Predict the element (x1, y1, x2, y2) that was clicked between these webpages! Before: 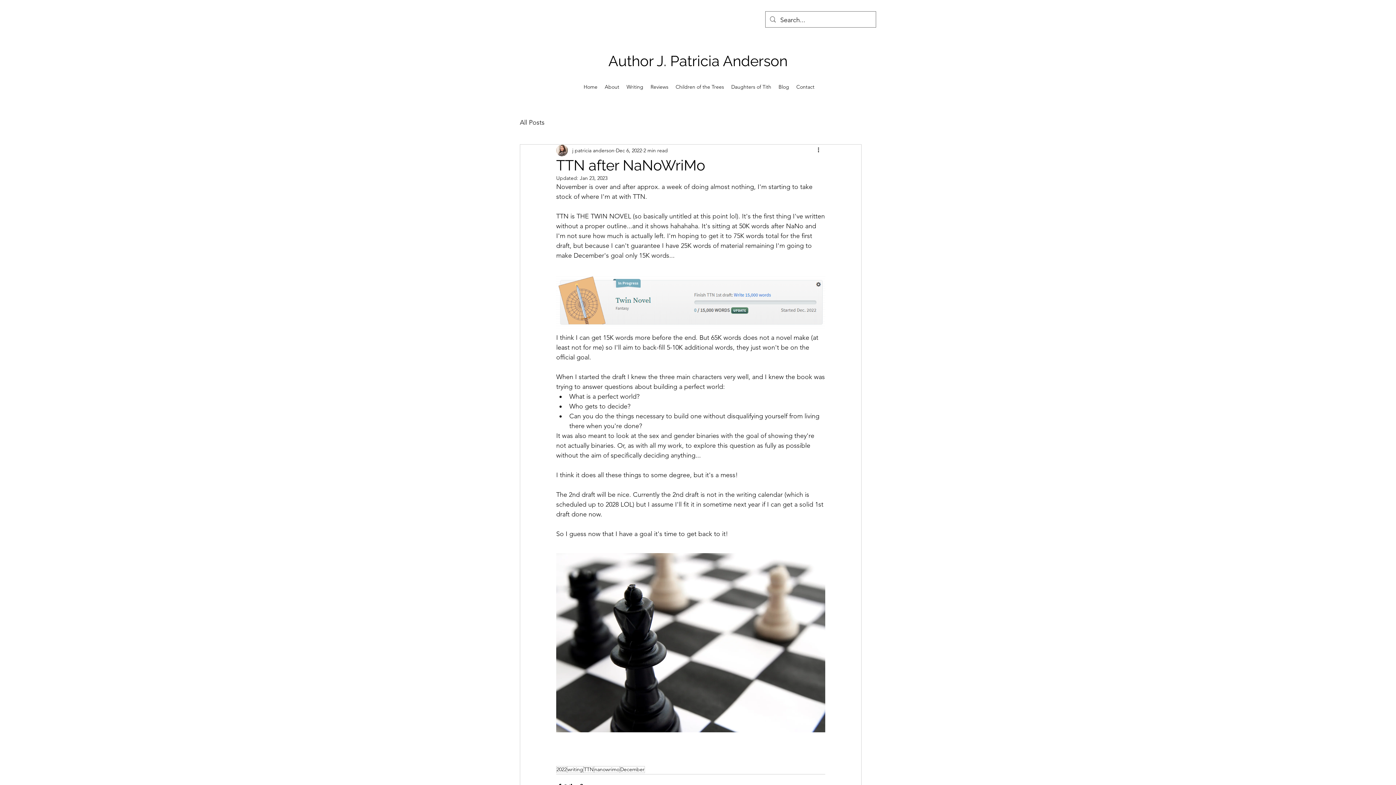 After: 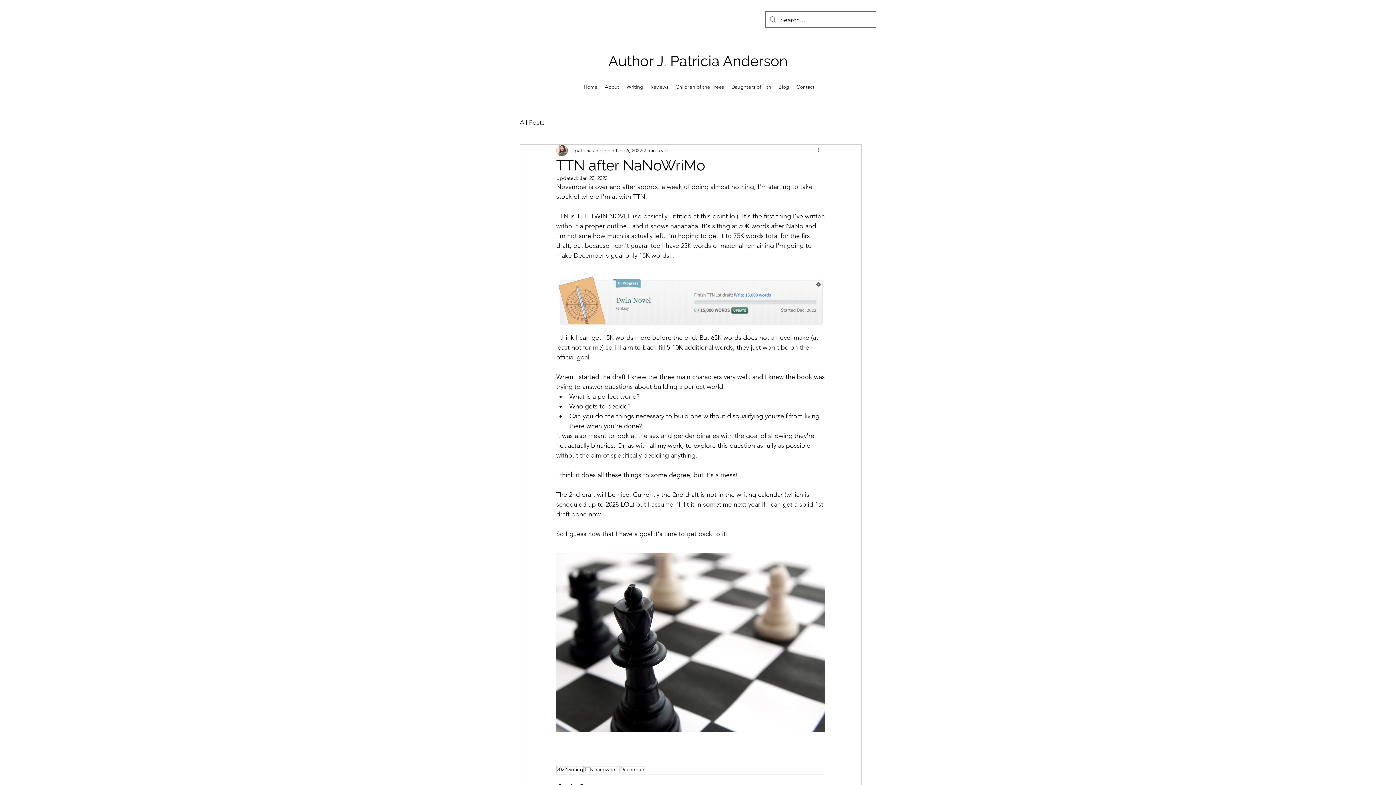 Action: bbox: (816, 146, 825, 154) label: More actions